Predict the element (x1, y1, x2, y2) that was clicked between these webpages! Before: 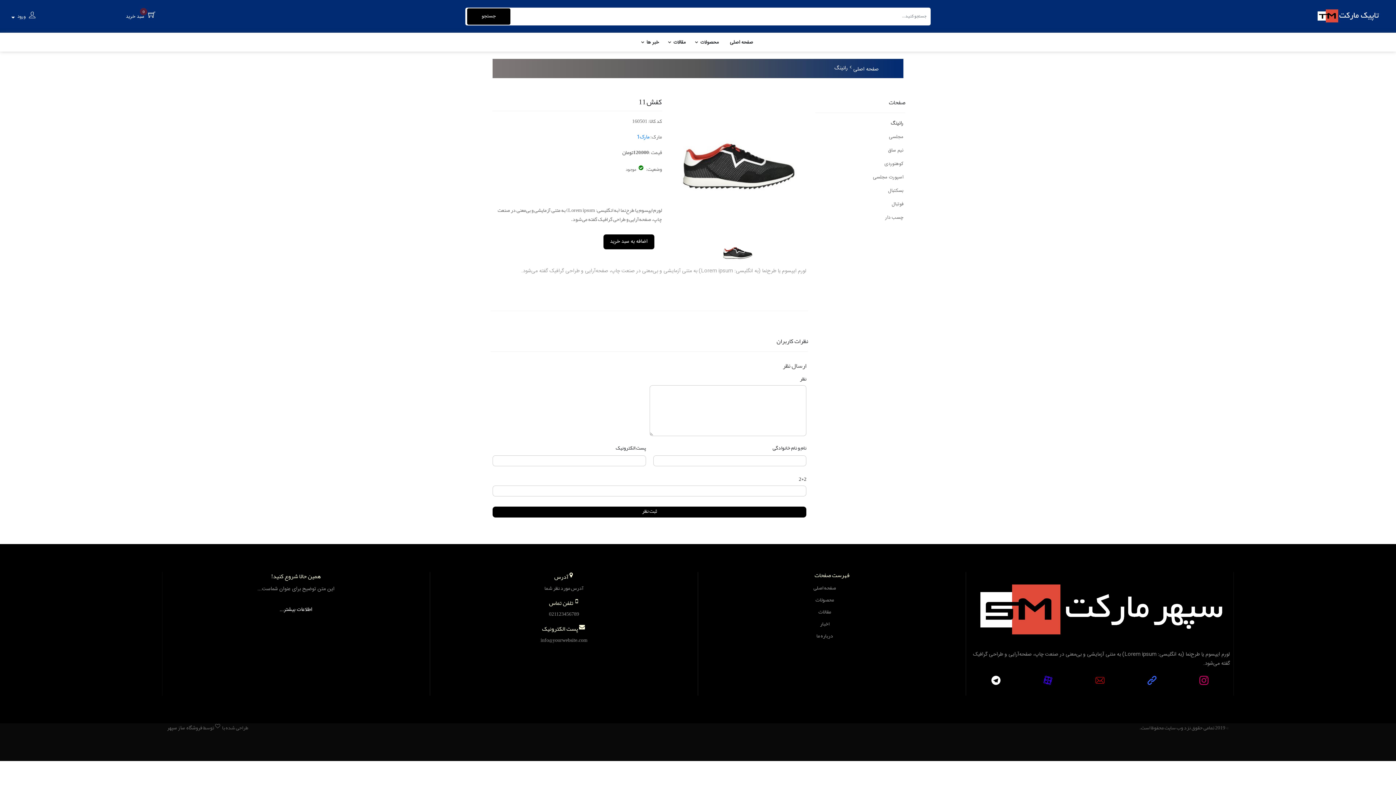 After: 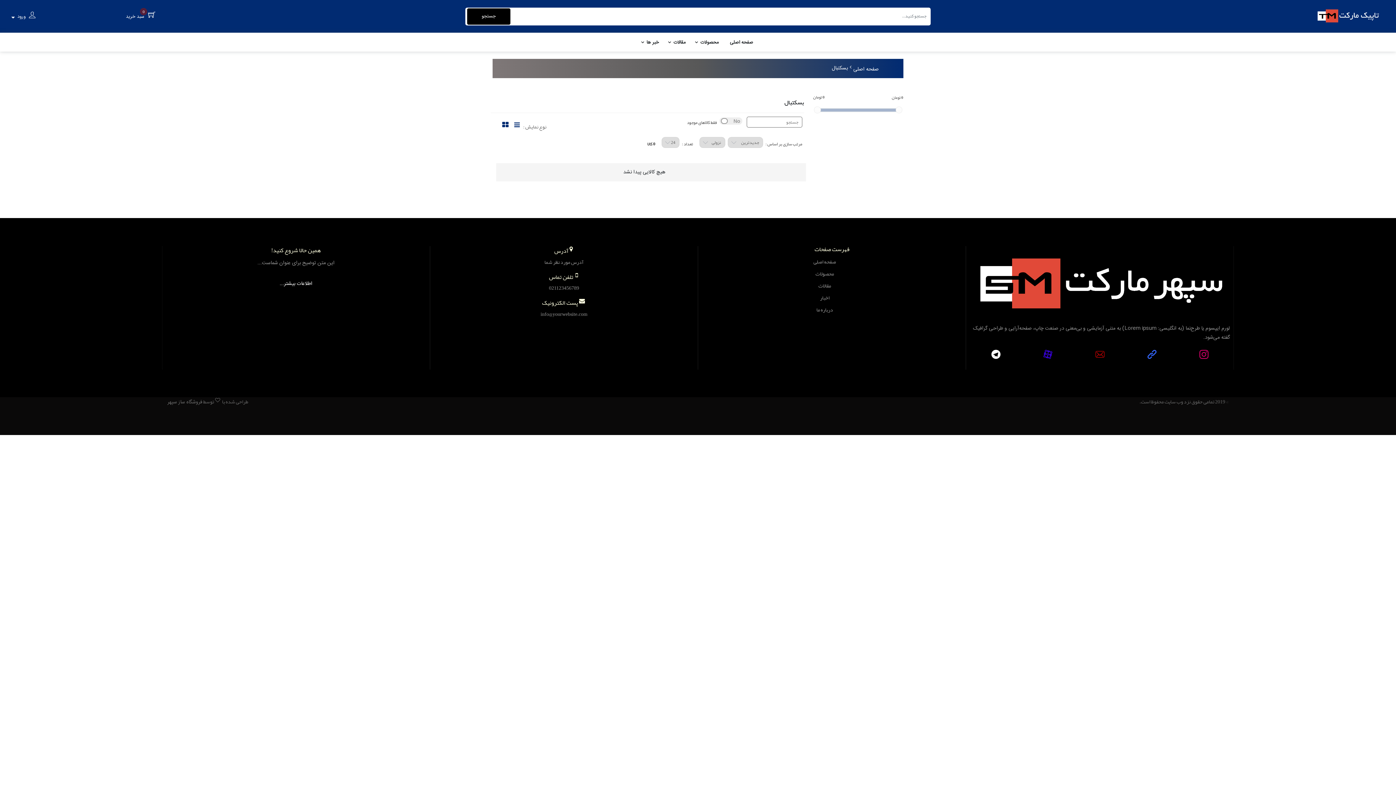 Action: label: بسکتبال bbox: (888, 186, 903, 194)